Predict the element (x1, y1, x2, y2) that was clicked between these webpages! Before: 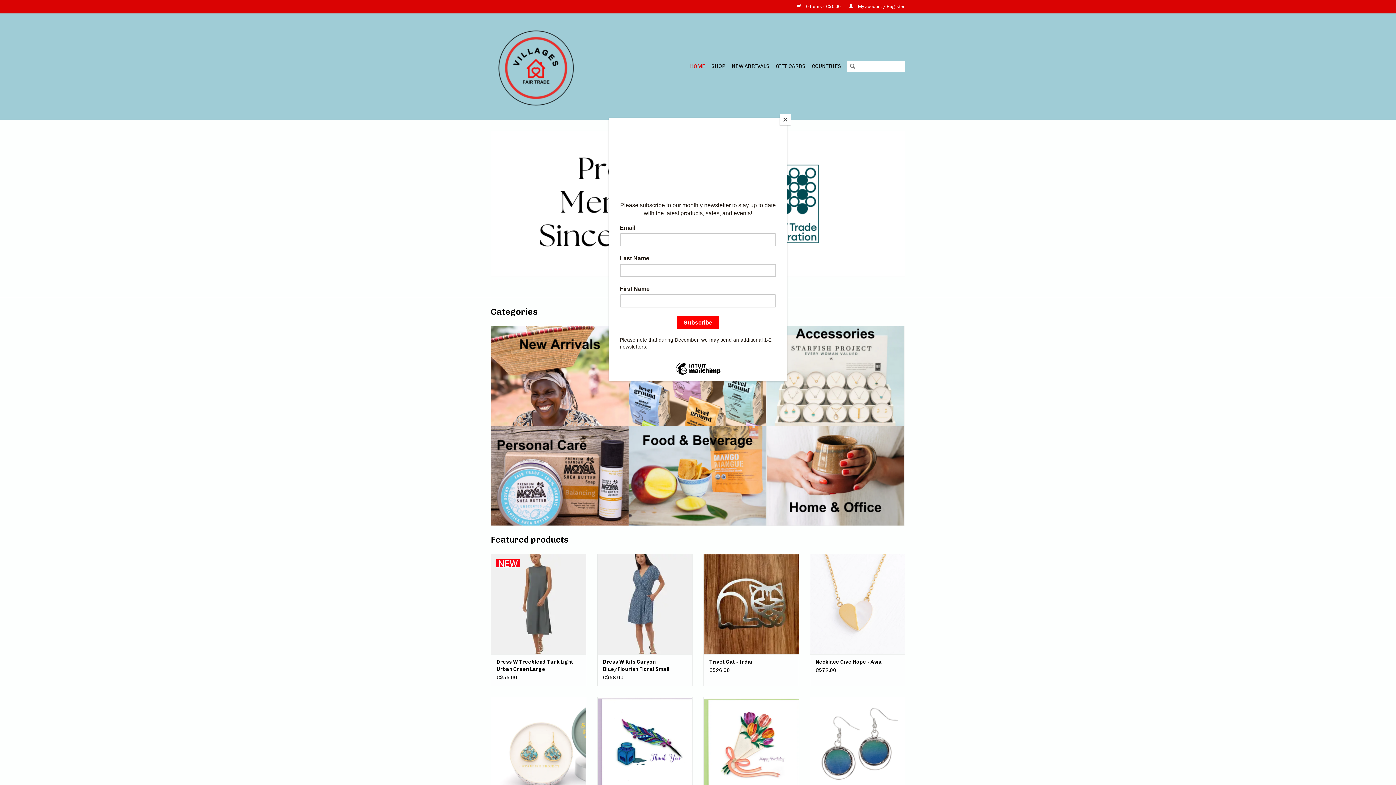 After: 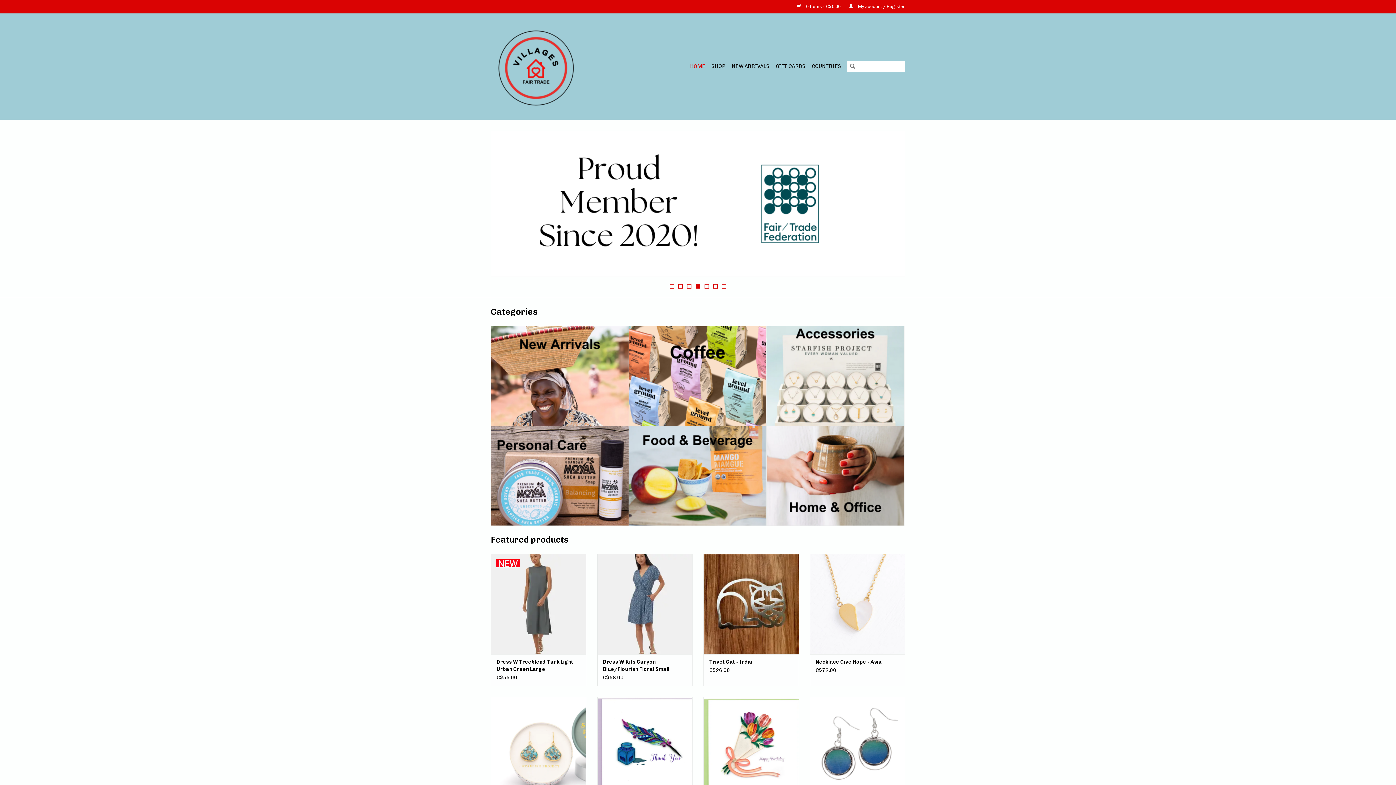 Action: bbox: (780, 114, 790, 125) label: Close